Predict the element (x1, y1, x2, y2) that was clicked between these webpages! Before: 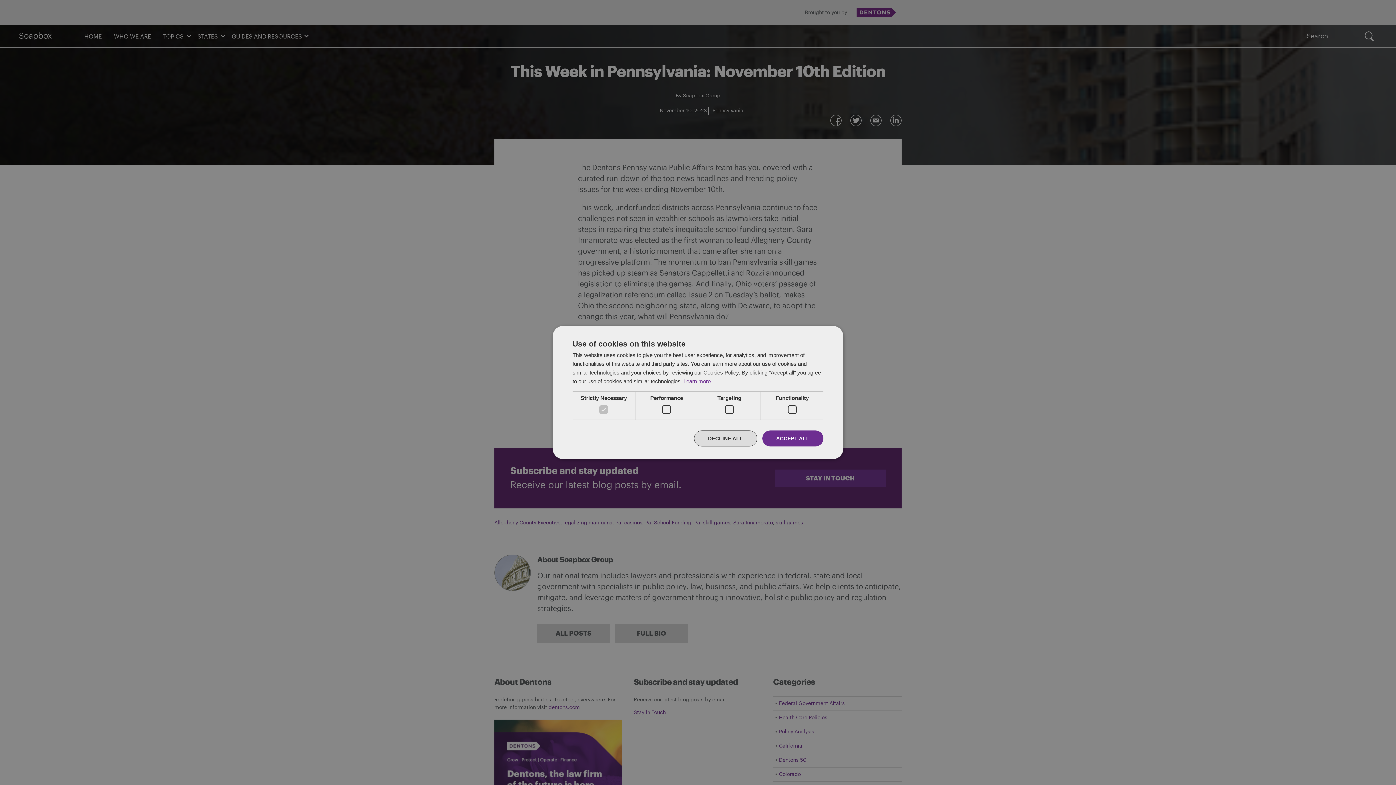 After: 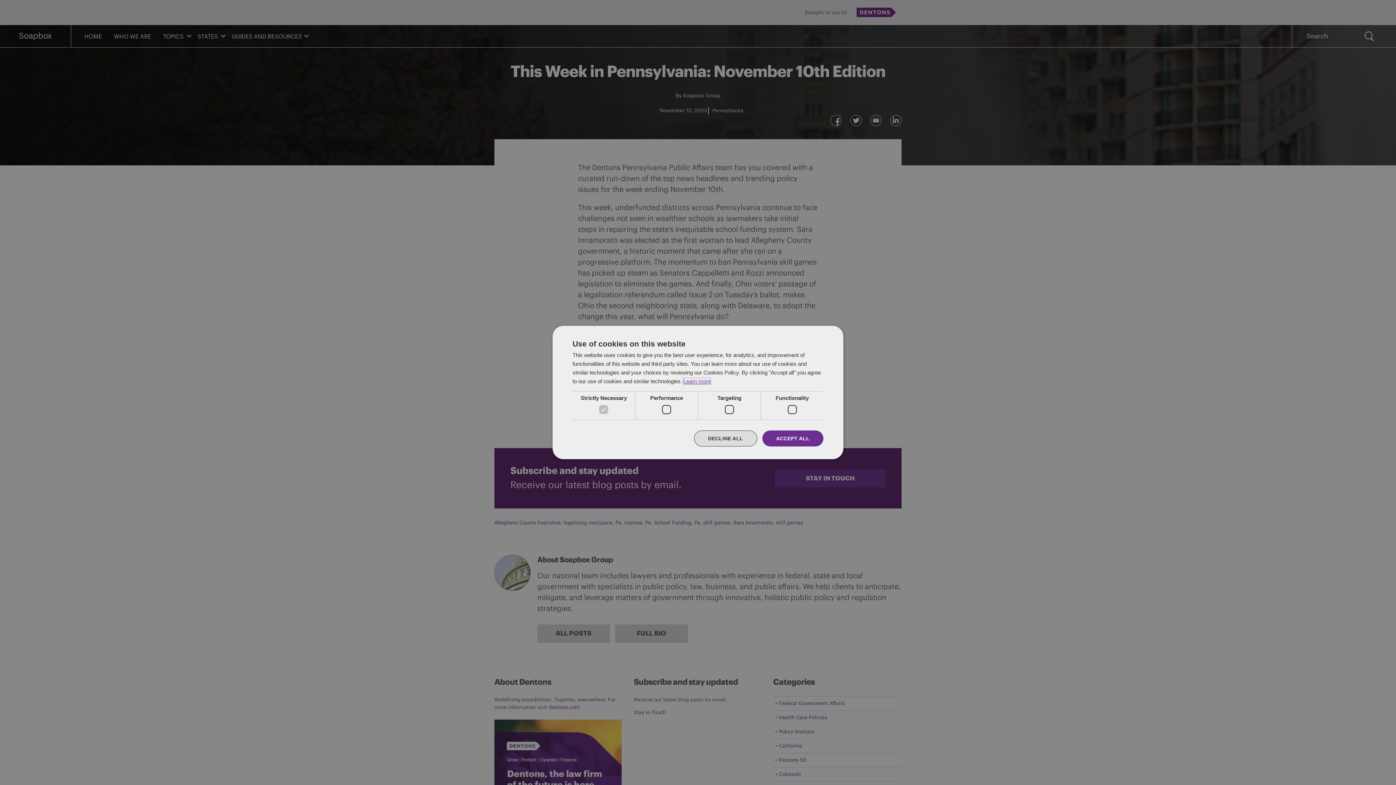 Action: label: Learn more, opens a new window bbox: (683, 378, 710, 384)